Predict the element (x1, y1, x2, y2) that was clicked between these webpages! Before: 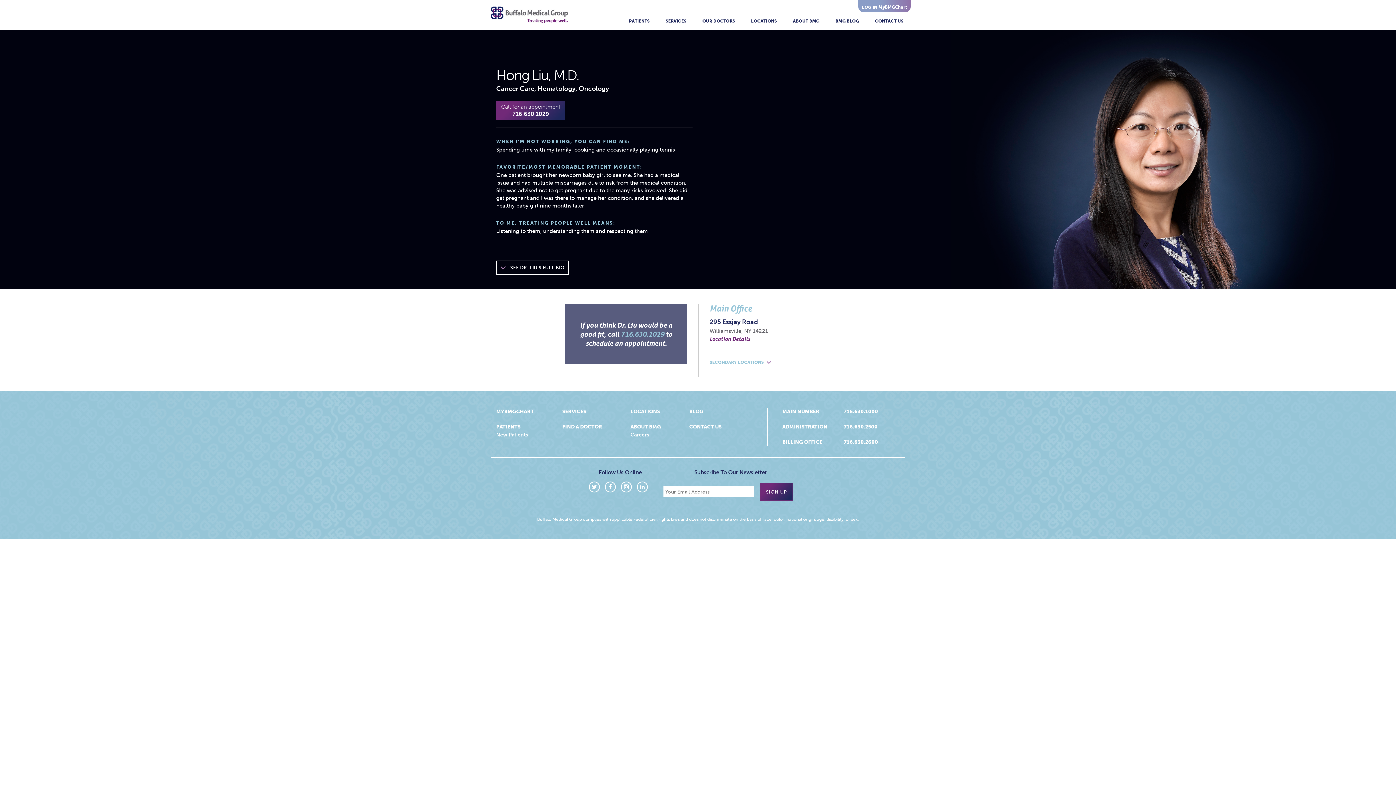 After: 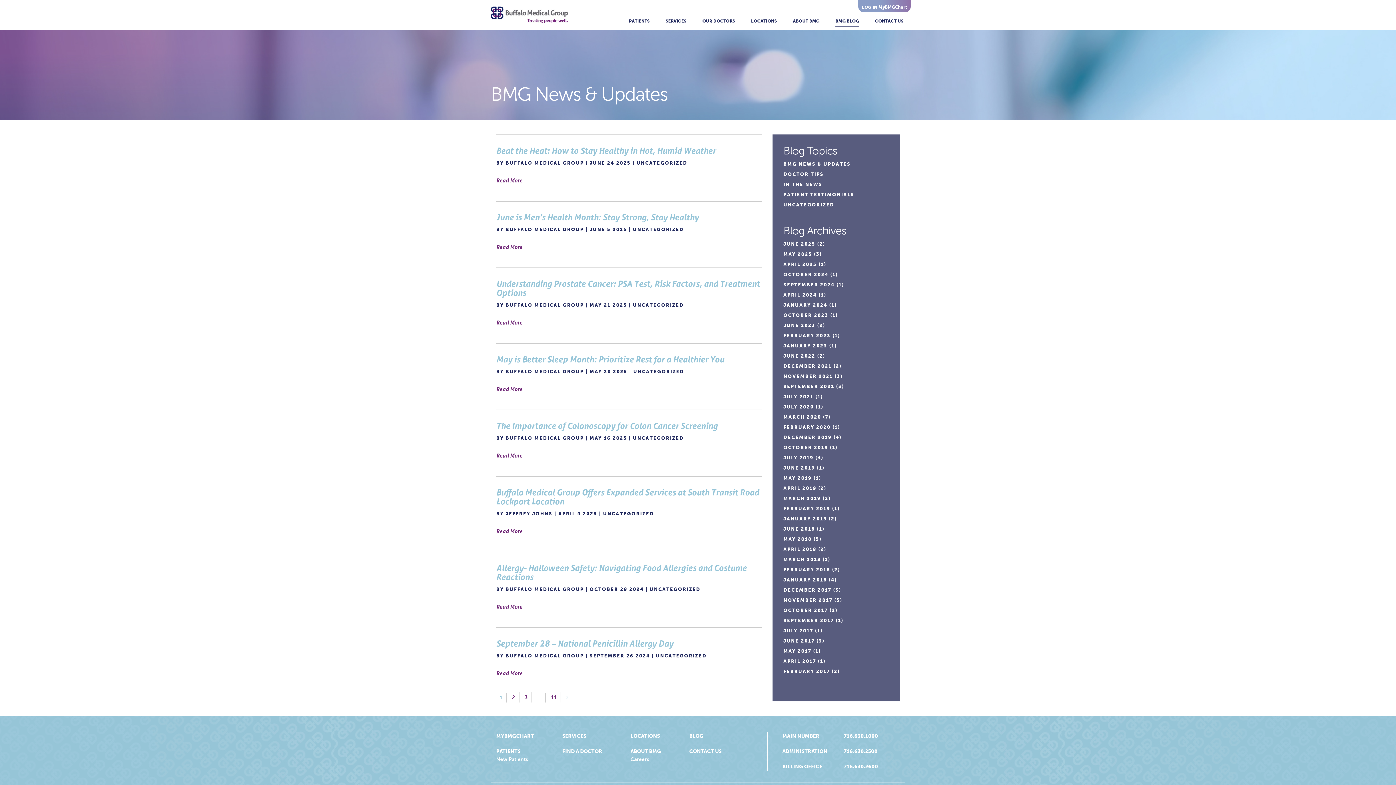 Action: label: BMG BLOG bbox: (835, 14, 859, 27)